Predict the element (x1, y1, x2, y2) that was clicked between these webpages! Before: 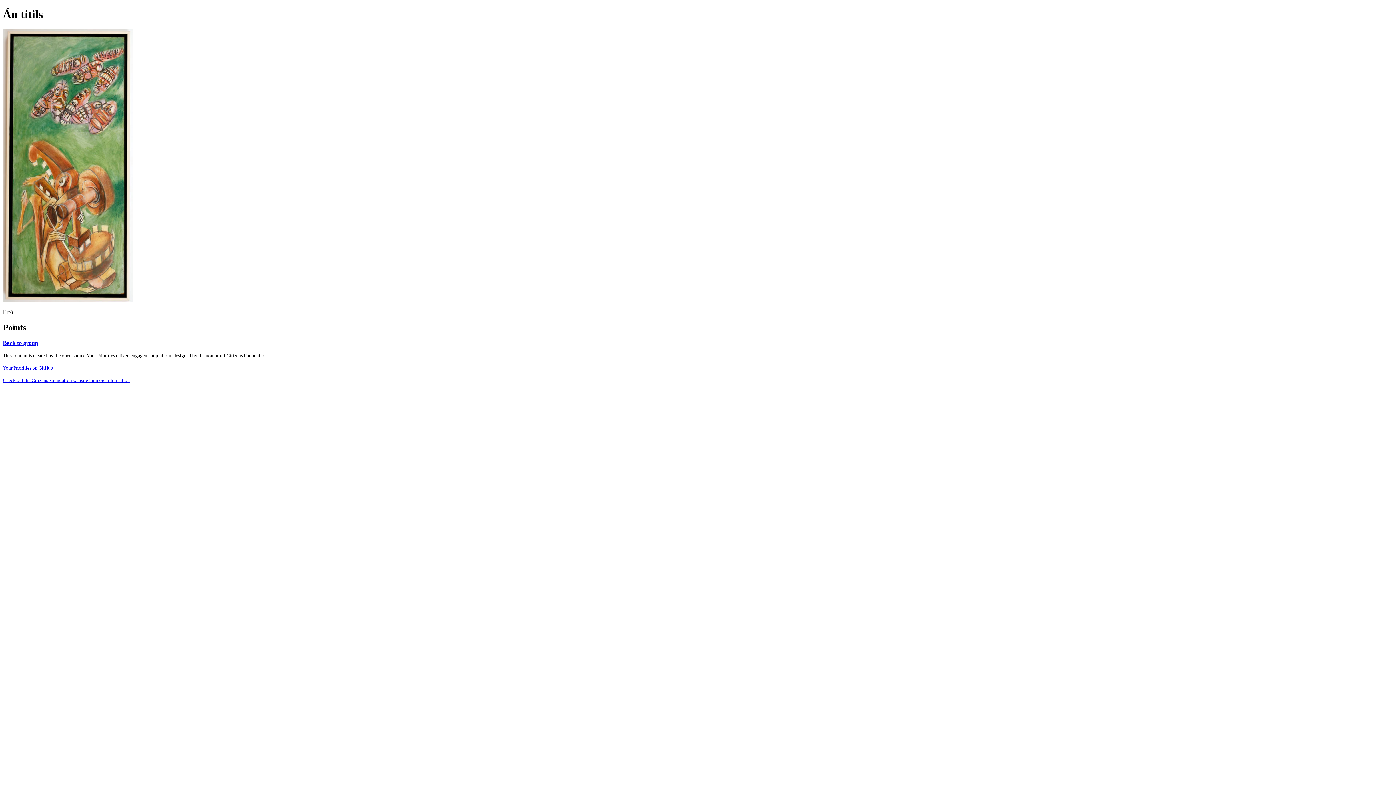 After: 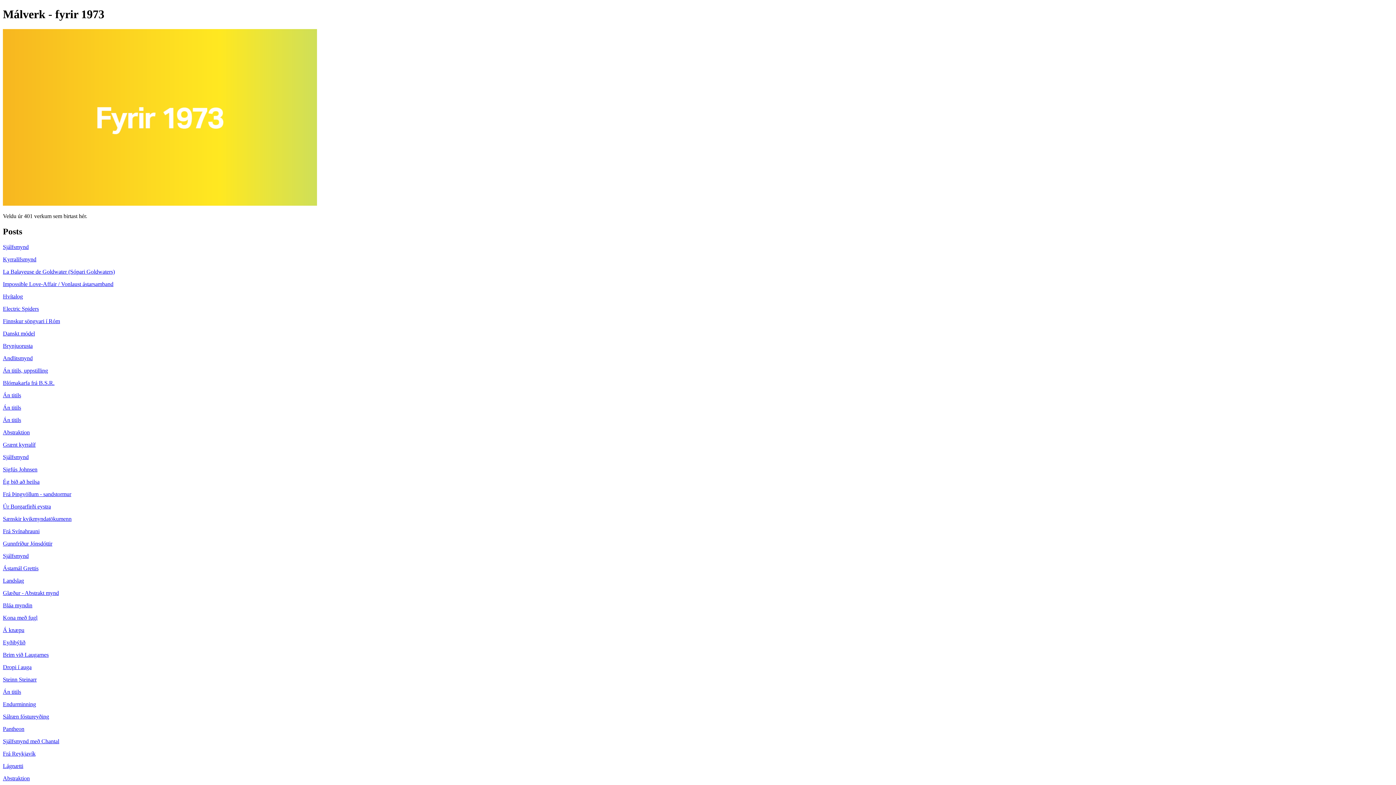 Action: label: Back to group bbox: (2, 339, 38, 346)